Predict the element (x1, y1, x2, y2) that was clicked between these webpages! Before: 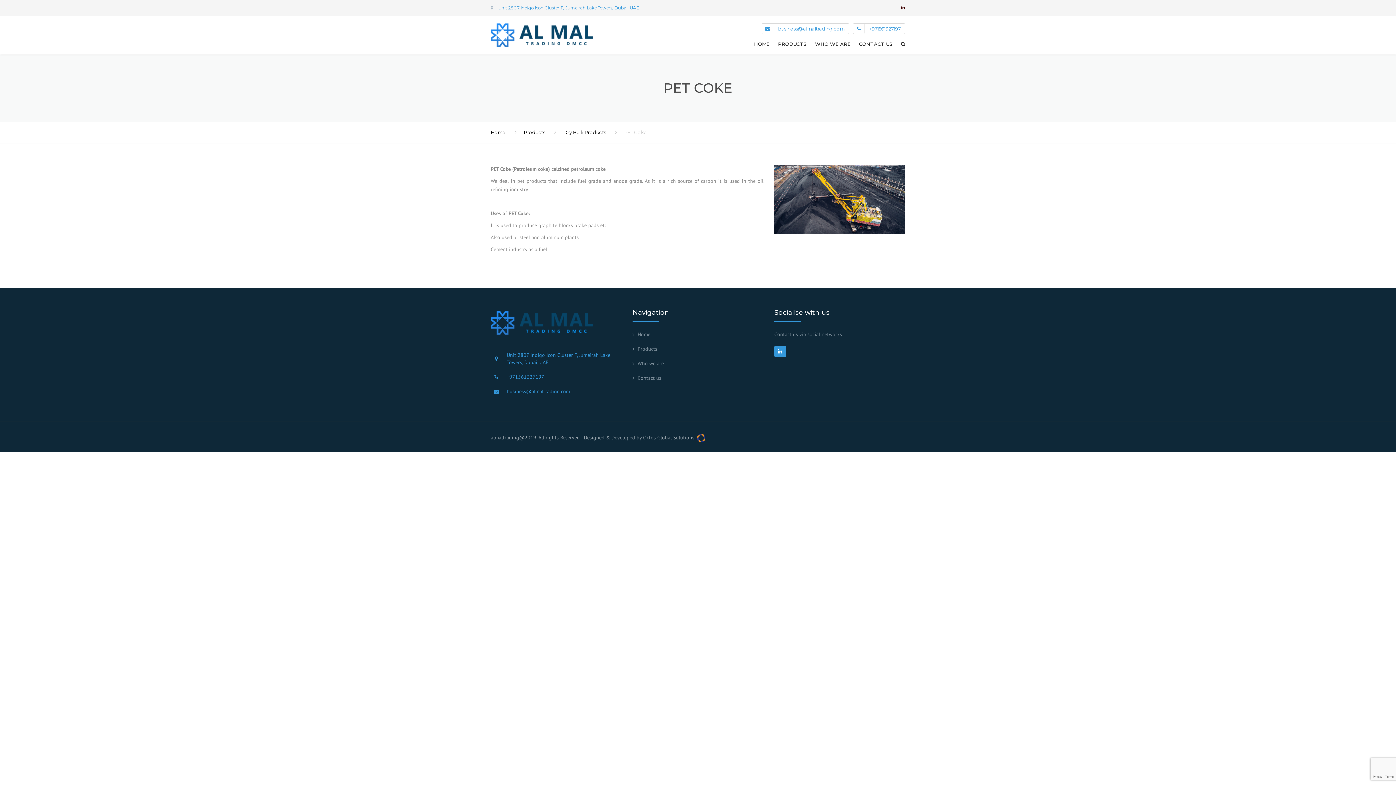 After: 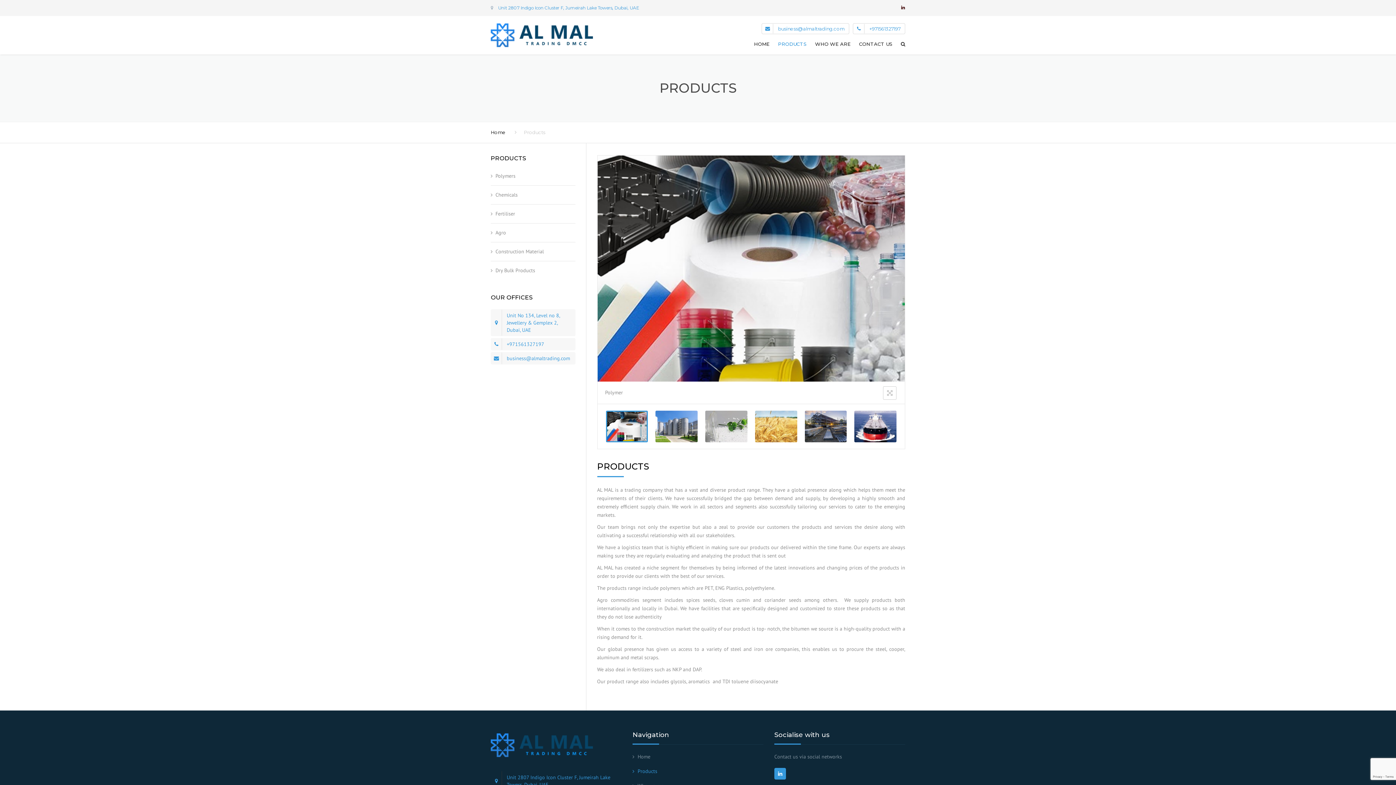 Action: bbox: (524, 129, 545, 135) label: Products